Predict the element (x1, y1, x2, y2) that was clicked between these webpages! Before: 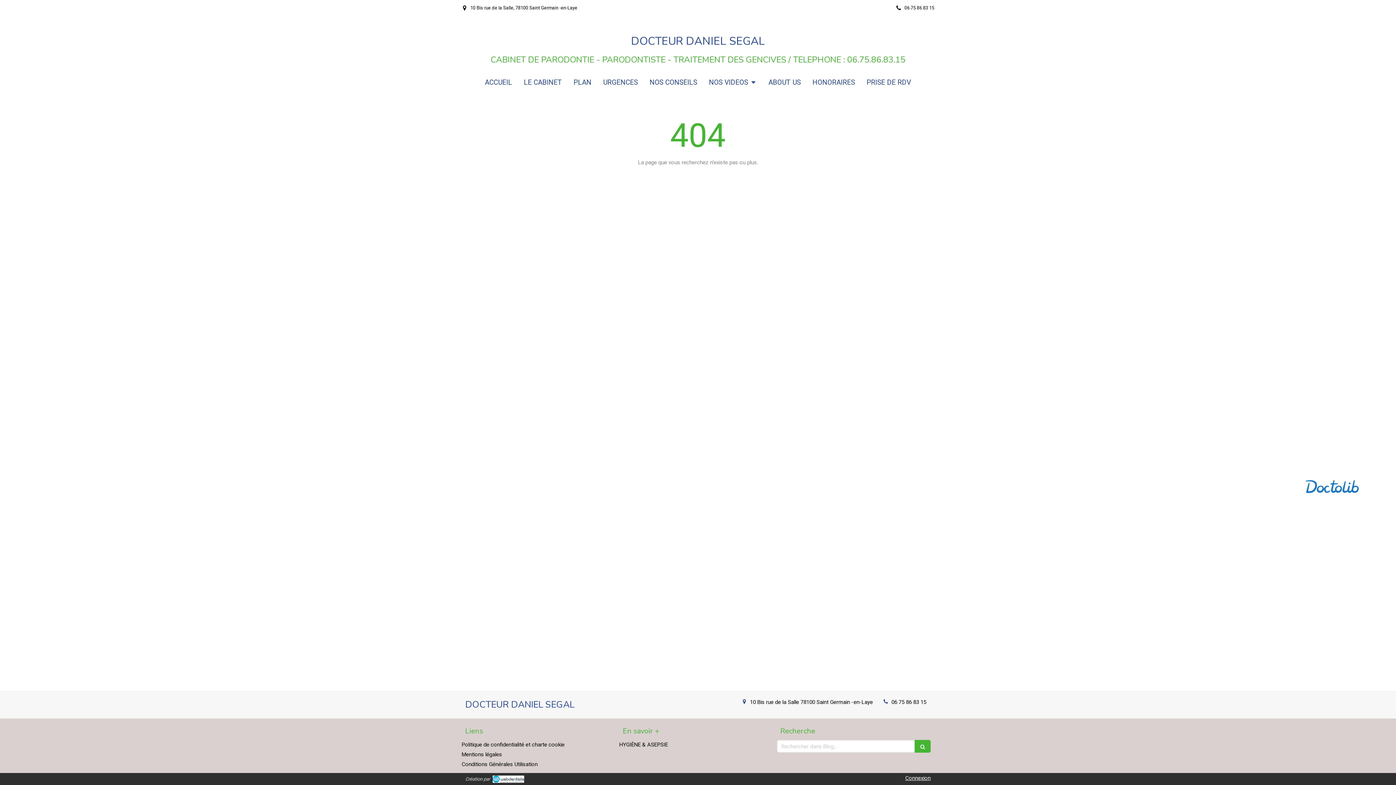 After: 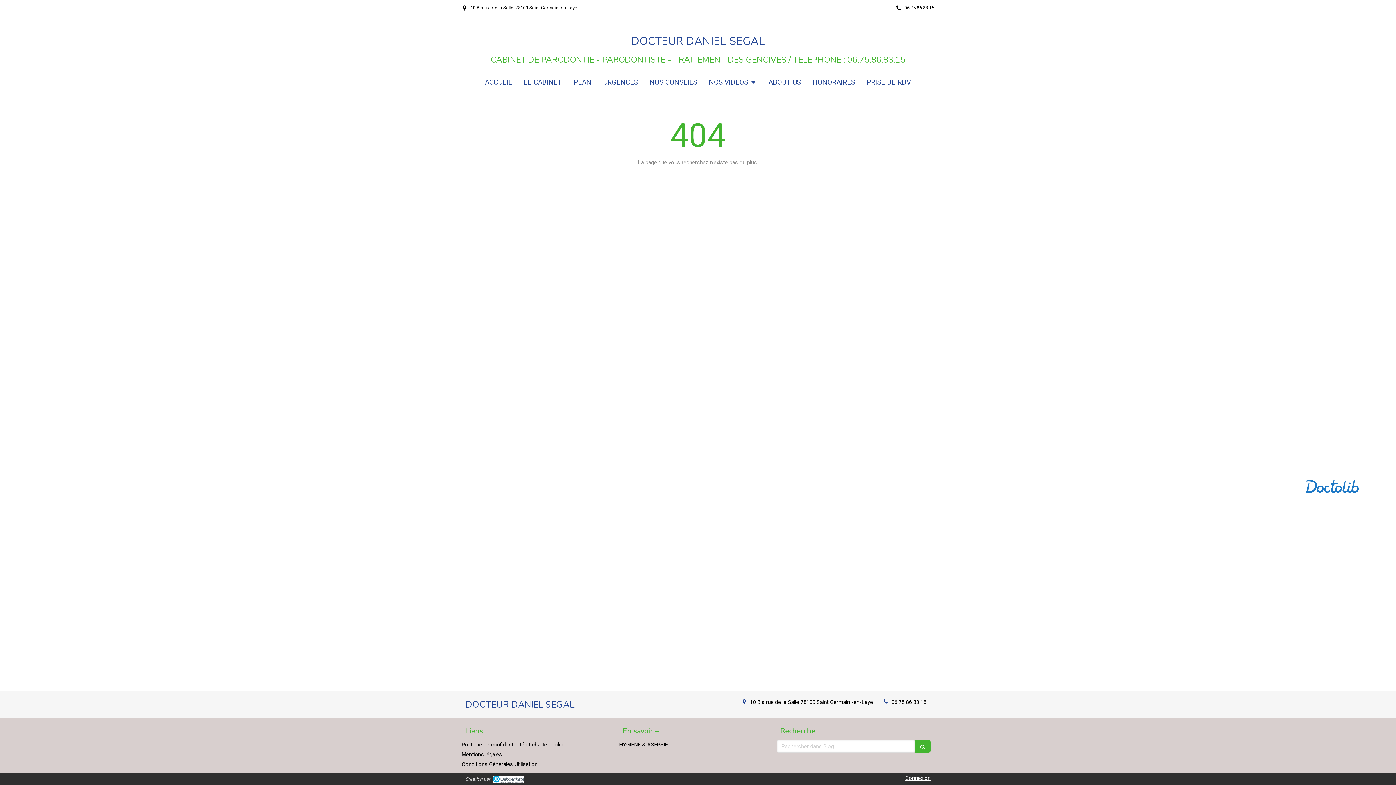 Action: bbox: (492, 775, 524, 783)